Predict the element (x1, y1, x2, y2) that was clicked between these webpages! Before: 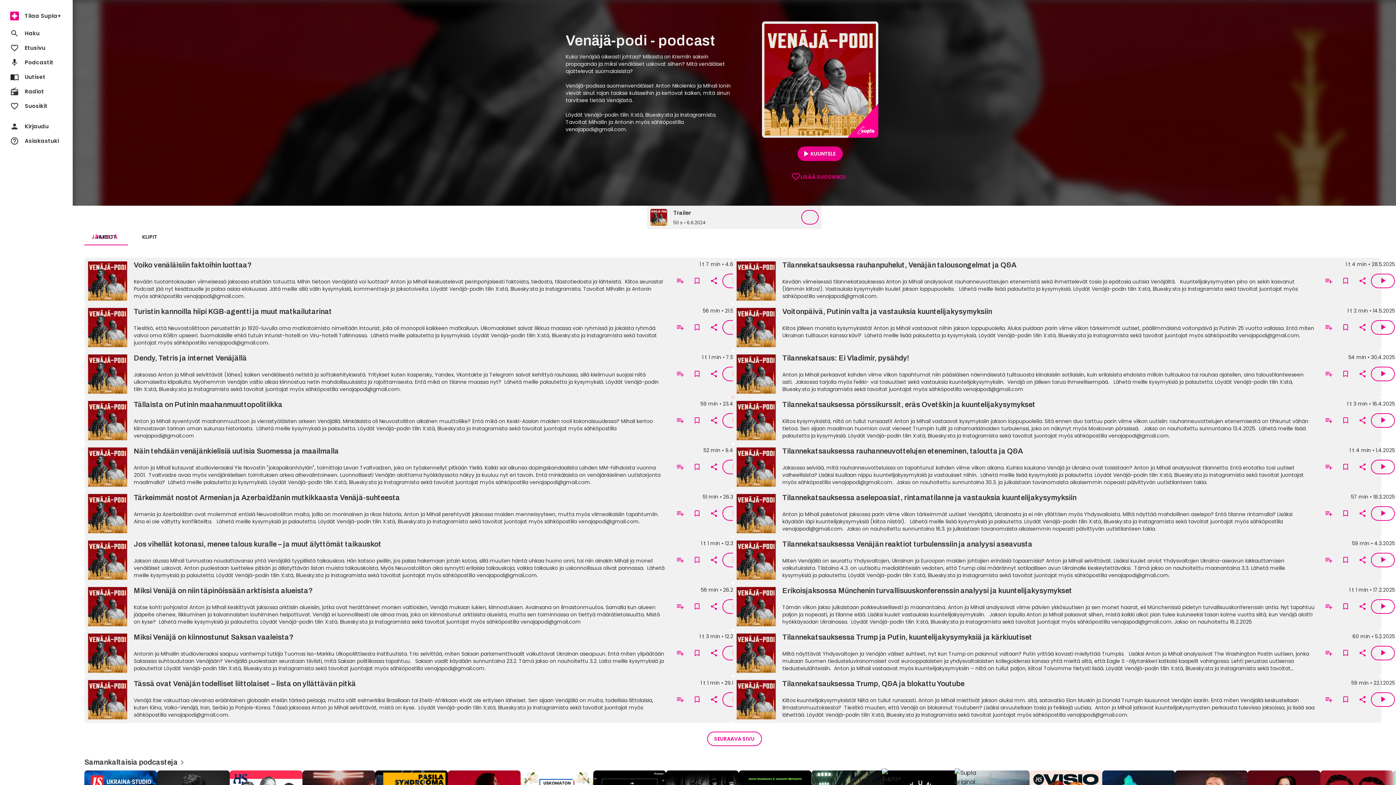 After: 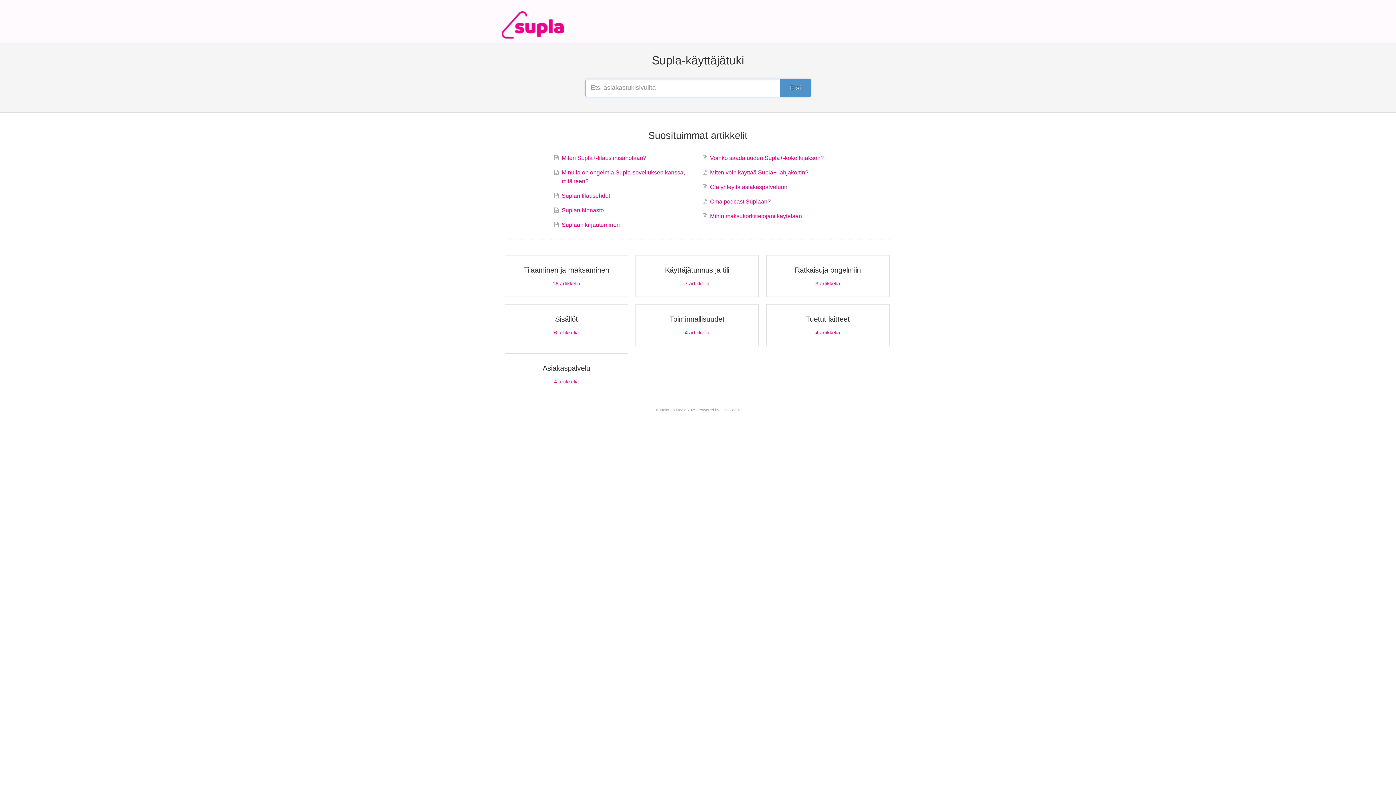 Action: label: help_outline
Asiakastuki bbox: (4, 133, 68, 148)